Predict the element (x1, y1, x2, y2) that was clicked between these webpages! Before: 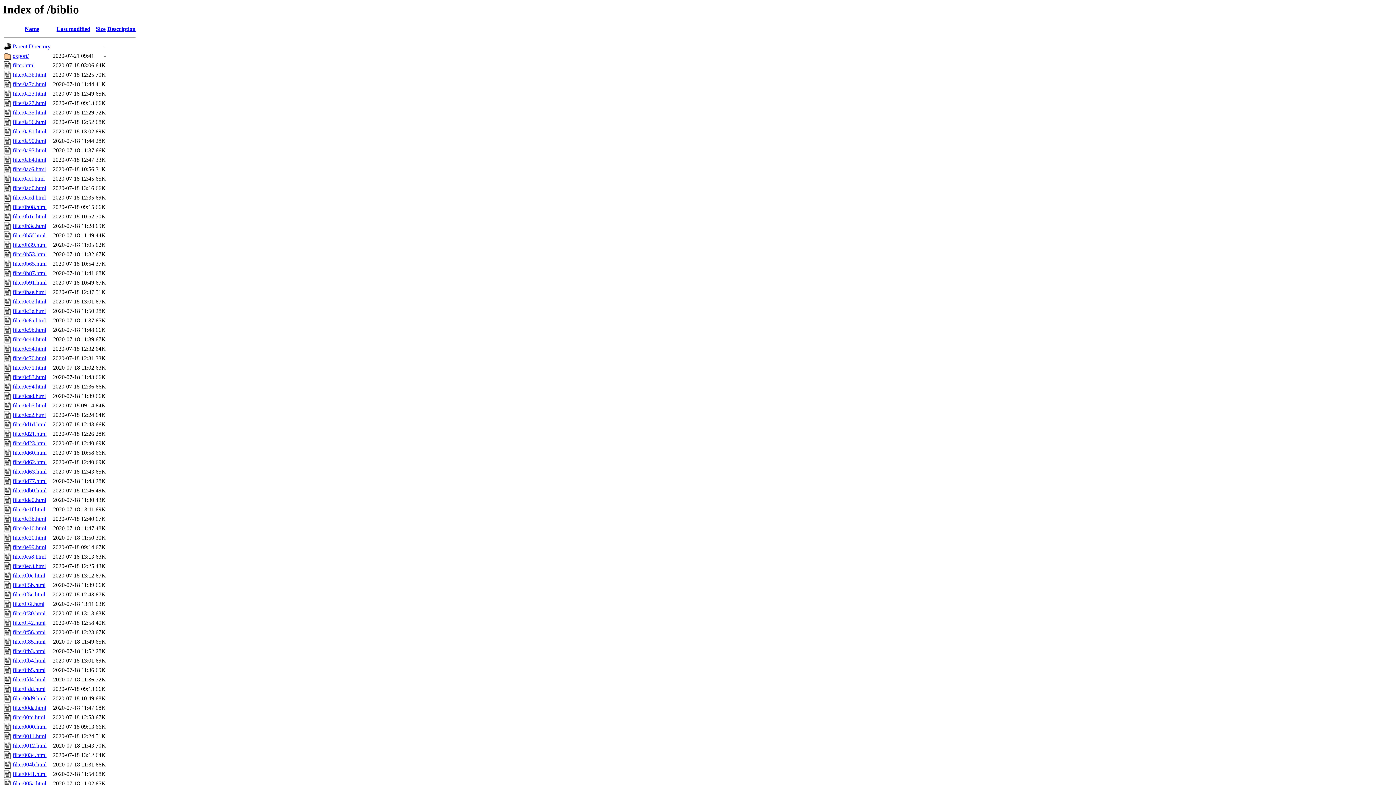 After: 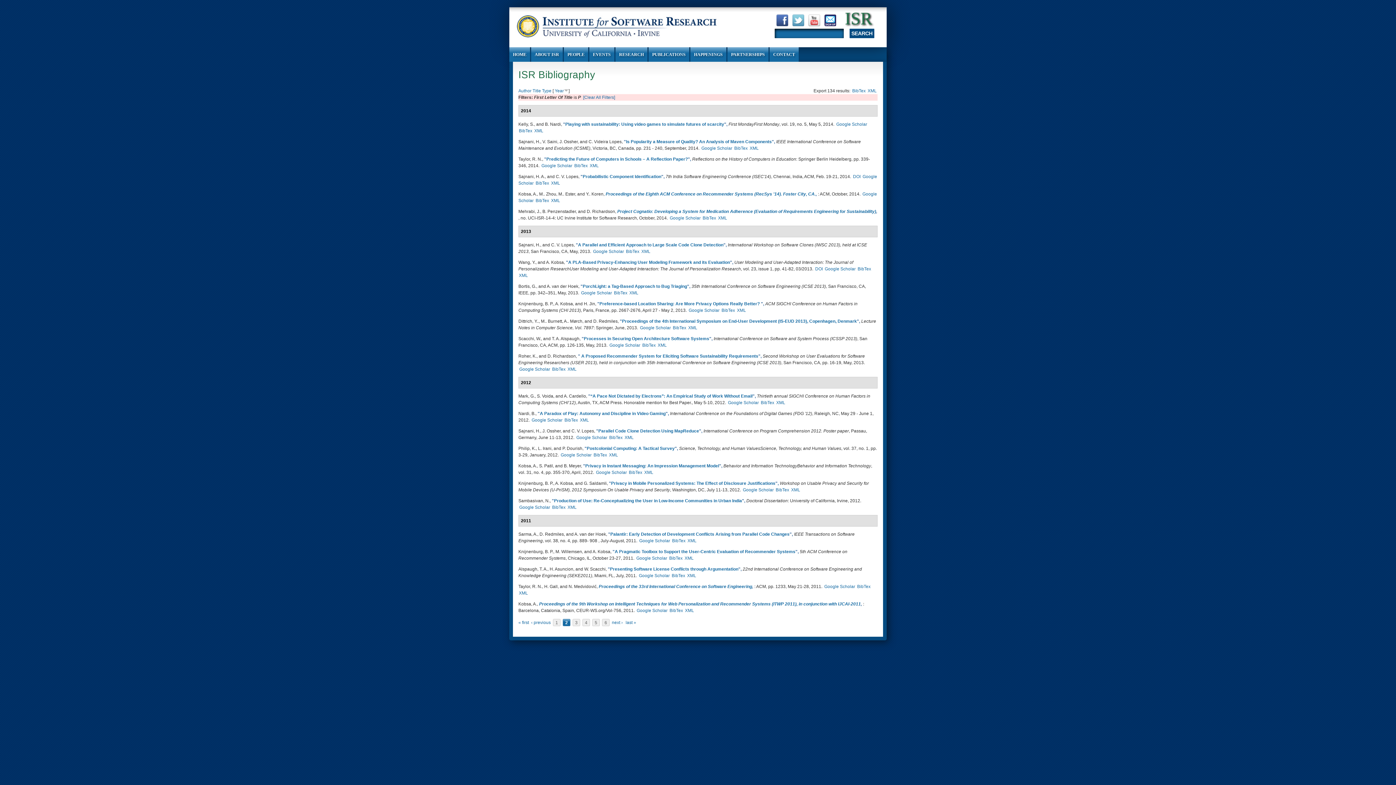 Action: label: filter0a23.html bbox: (12, 90, 46, 96)